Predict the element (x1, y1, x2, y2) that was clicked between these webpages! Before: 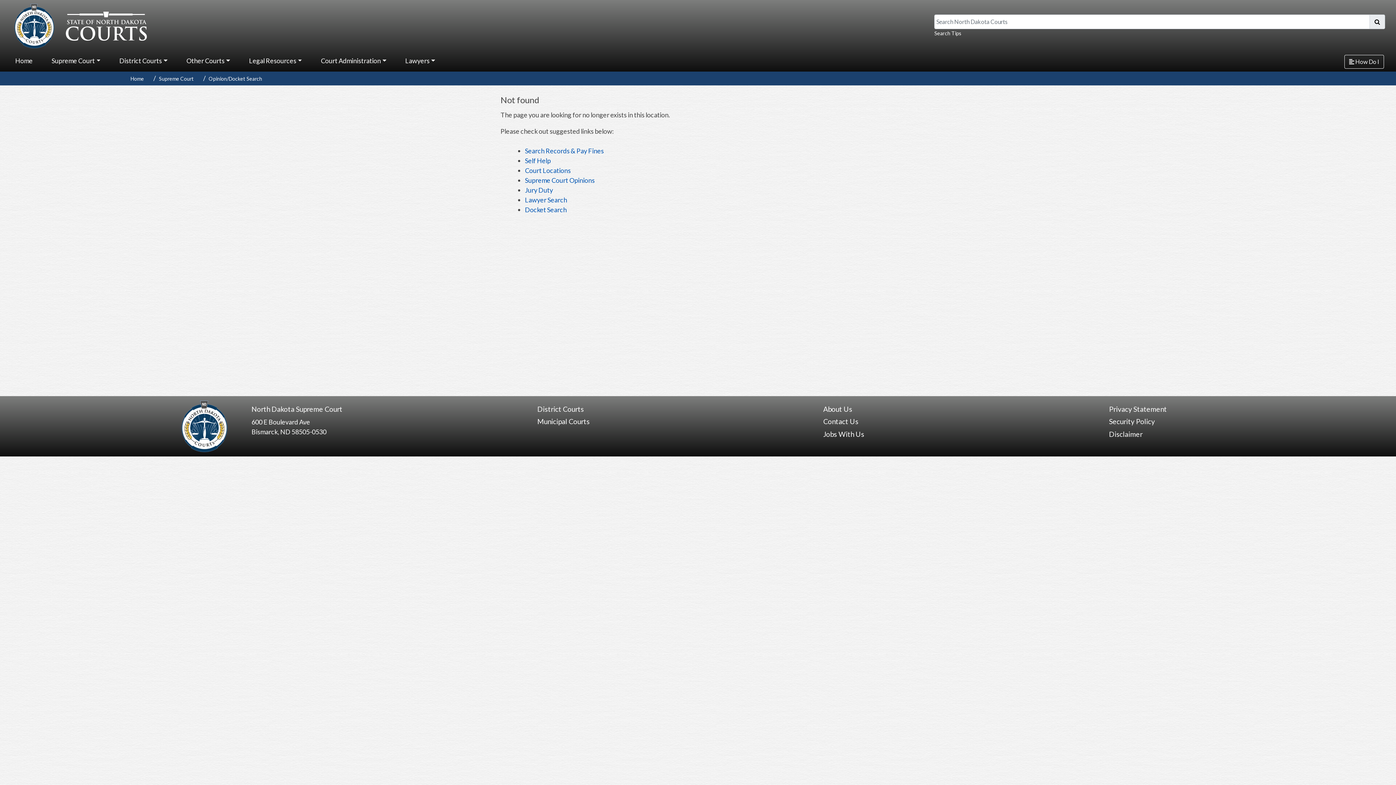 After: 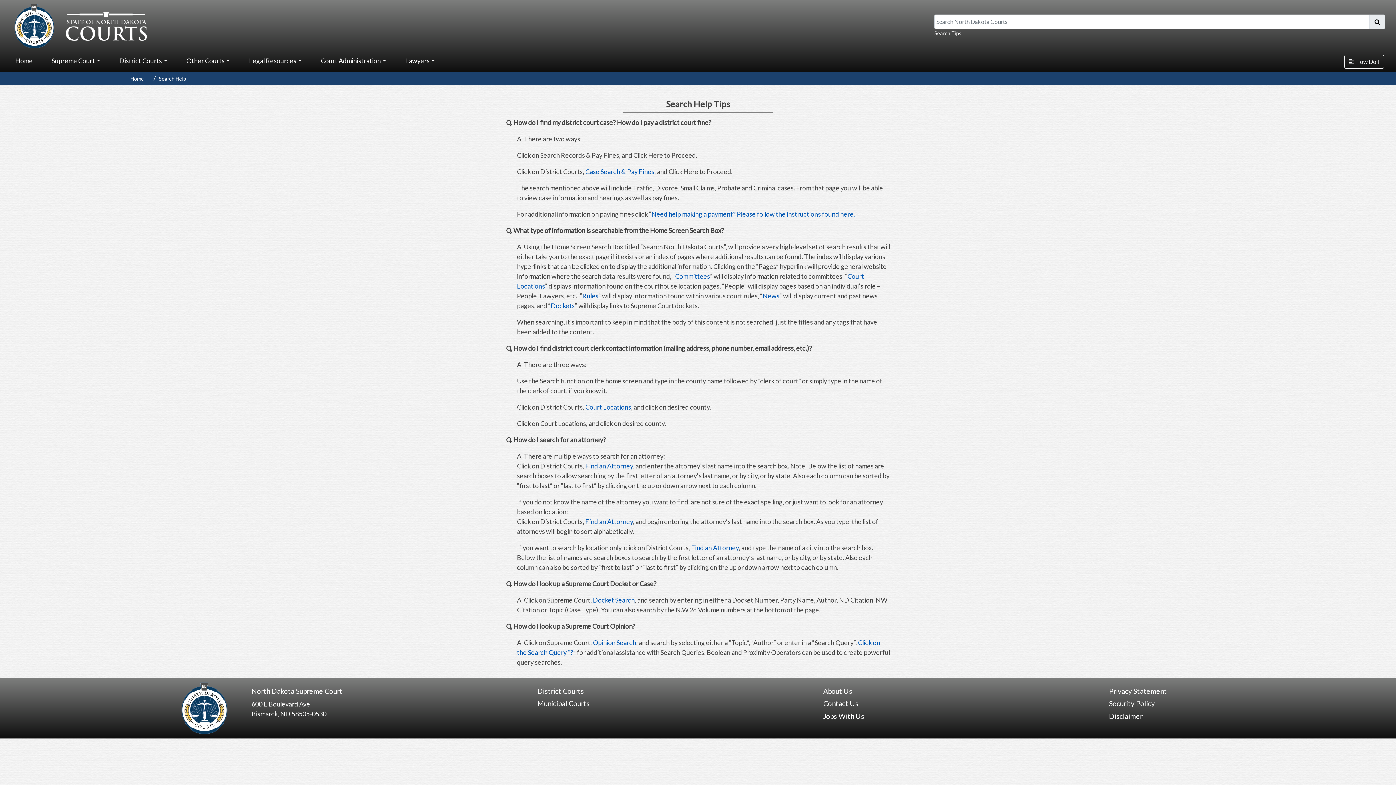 Action: bbox: (934, 30, 961, 36) label: Search Tips